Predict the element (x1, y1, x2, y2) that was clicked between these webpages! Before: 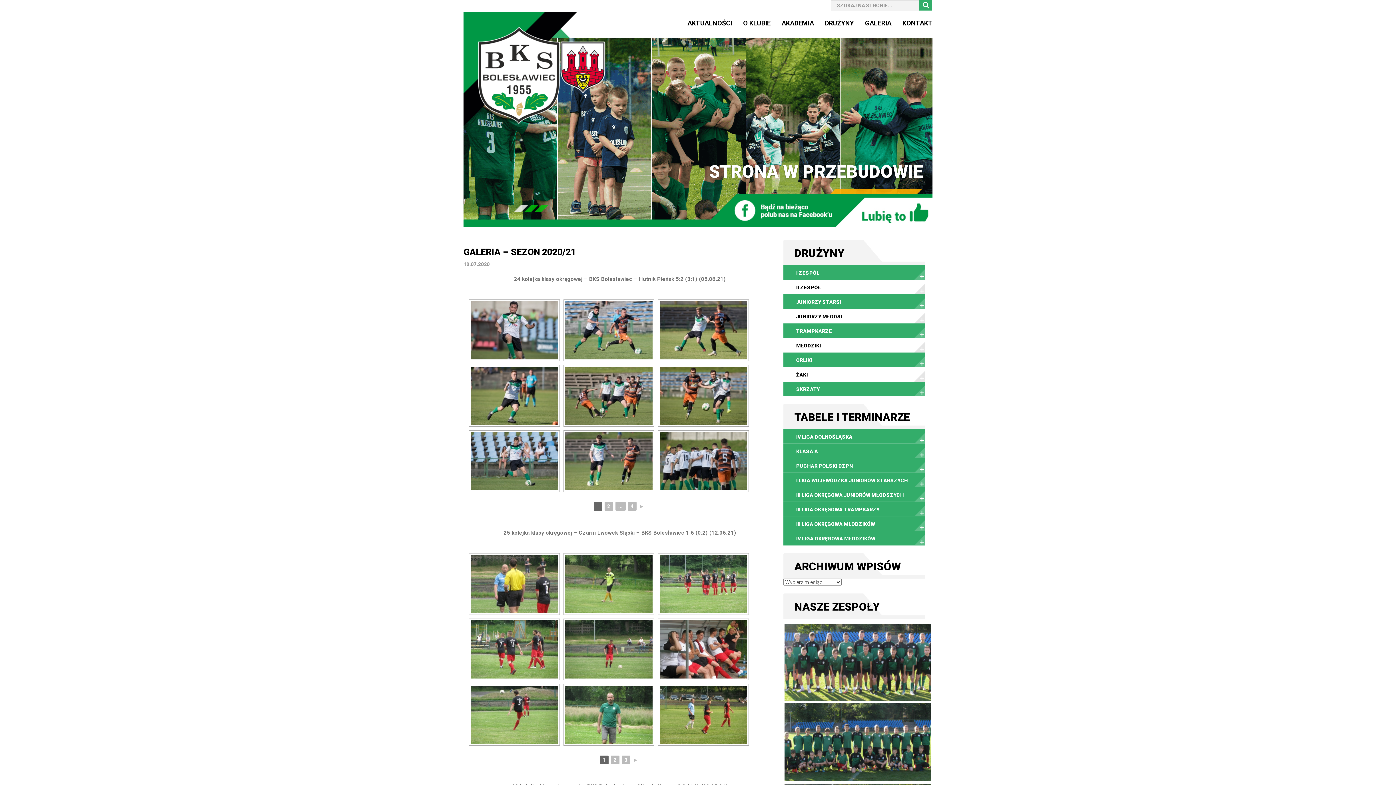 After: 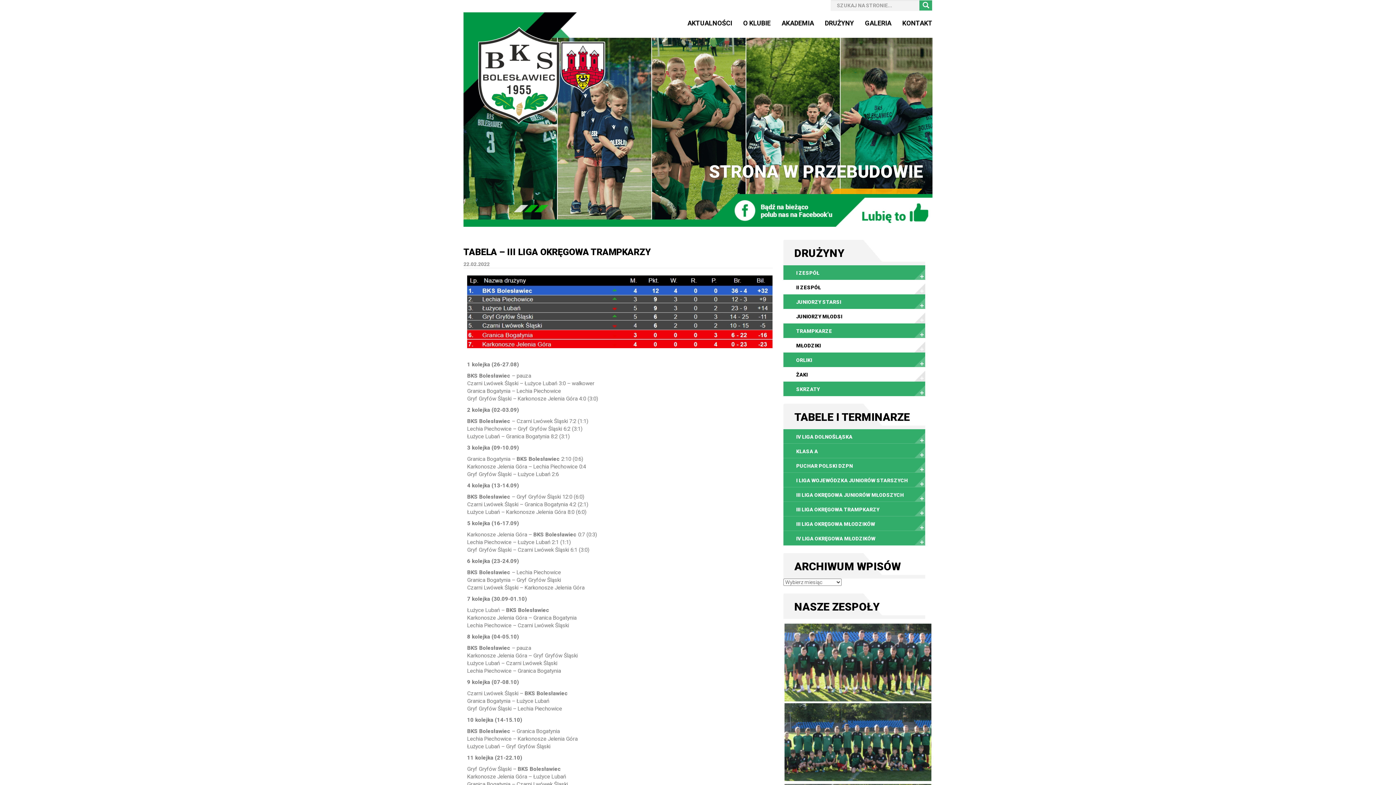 Action: bbox: (796, 506, 879, 512) label: III LIGA OKRĘGOWA TRAMPKARZY